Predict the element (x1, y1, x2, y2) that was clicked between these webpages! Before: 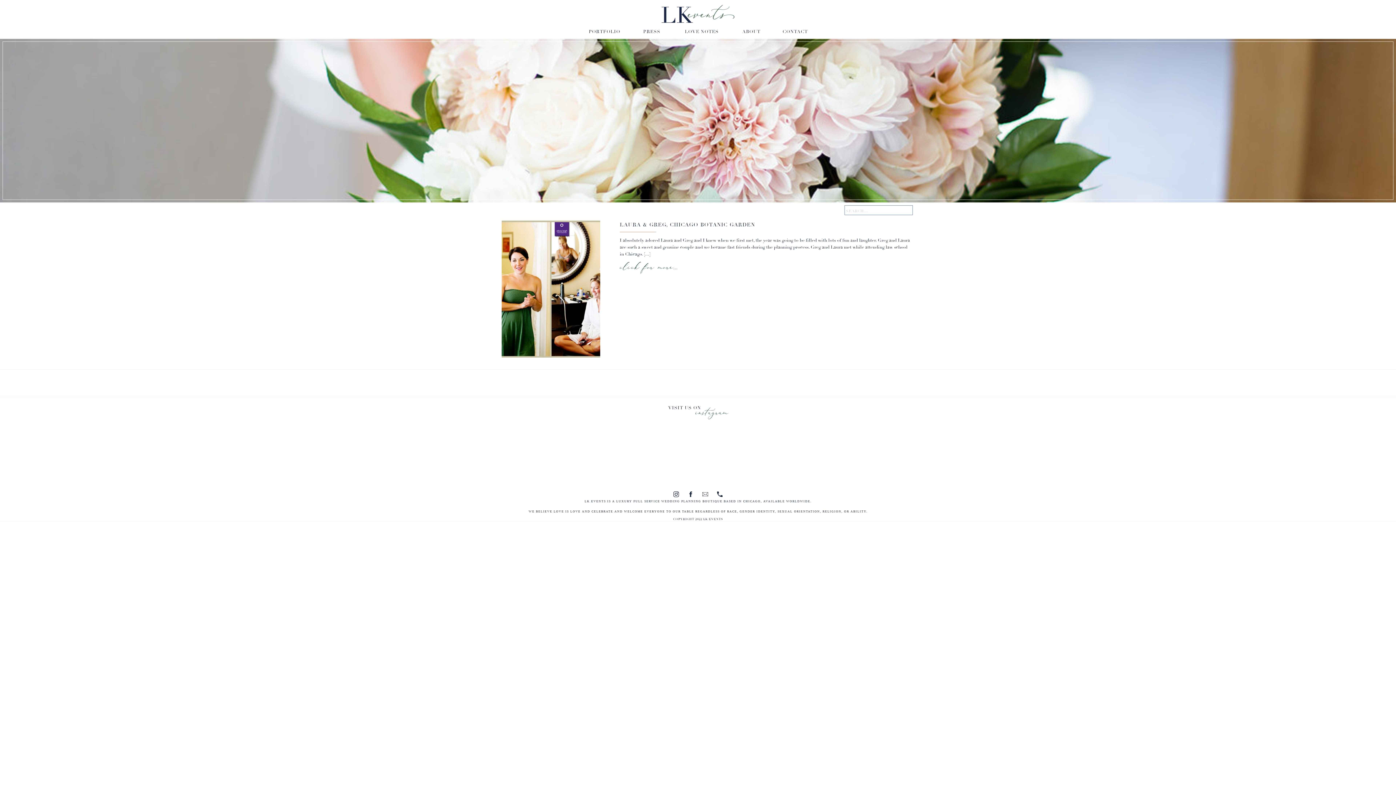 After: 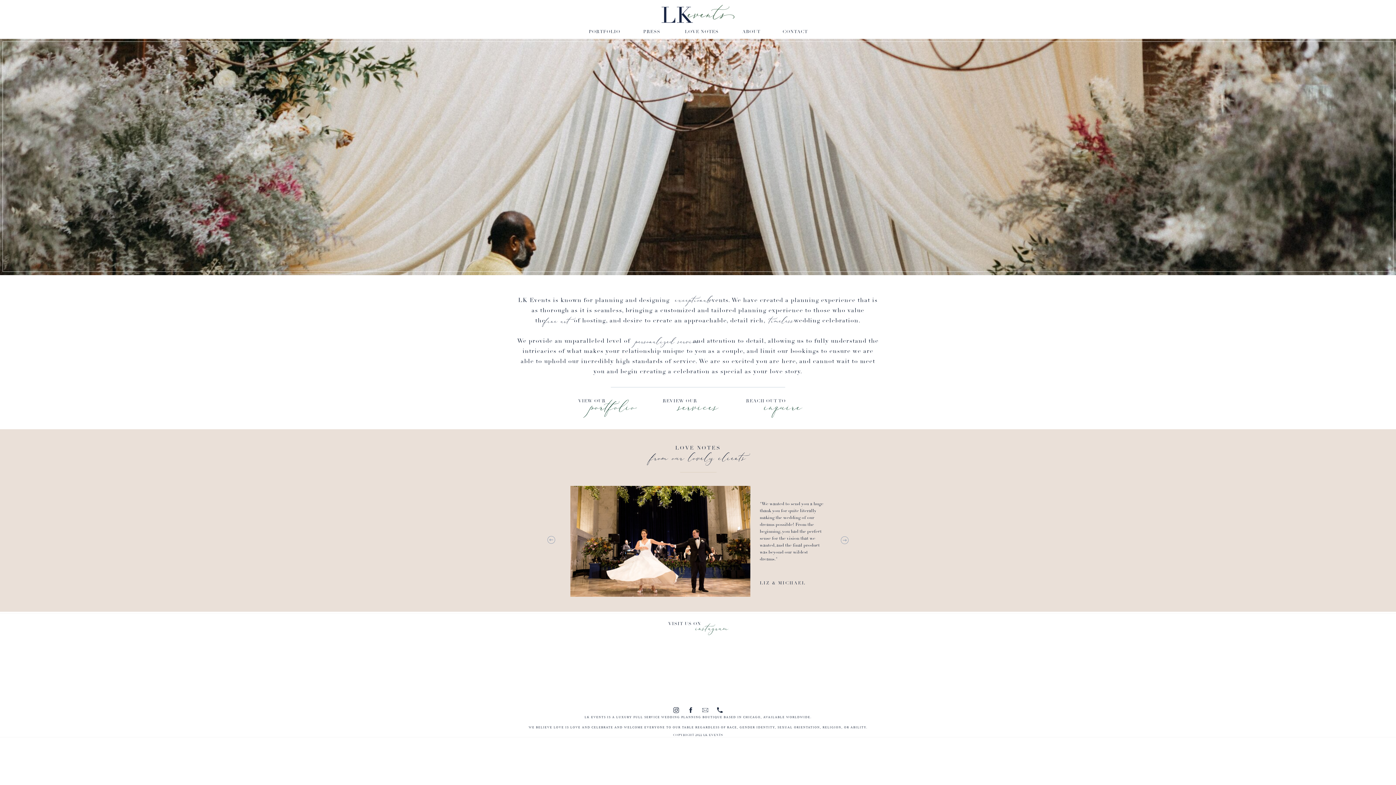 Action: bbox: (660, 4, 736, 23)